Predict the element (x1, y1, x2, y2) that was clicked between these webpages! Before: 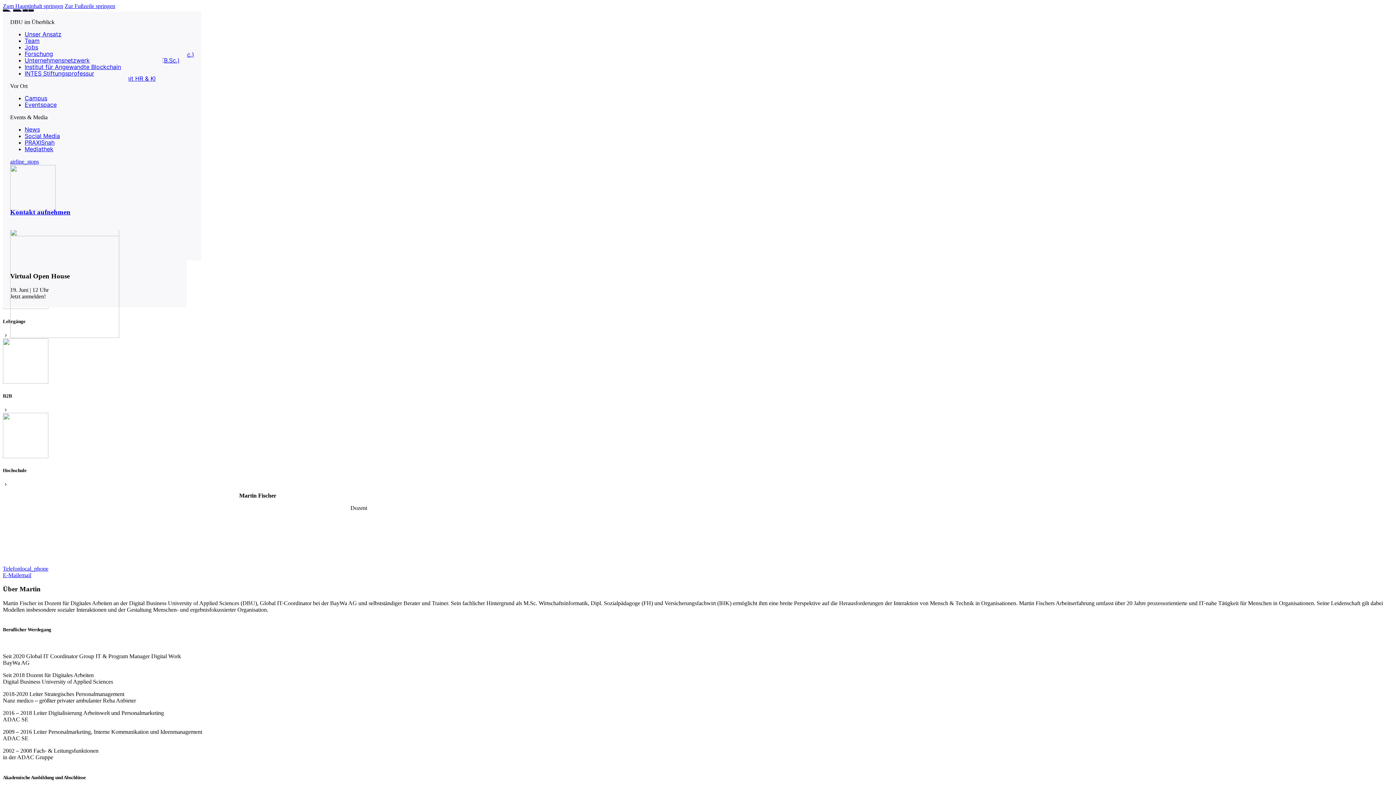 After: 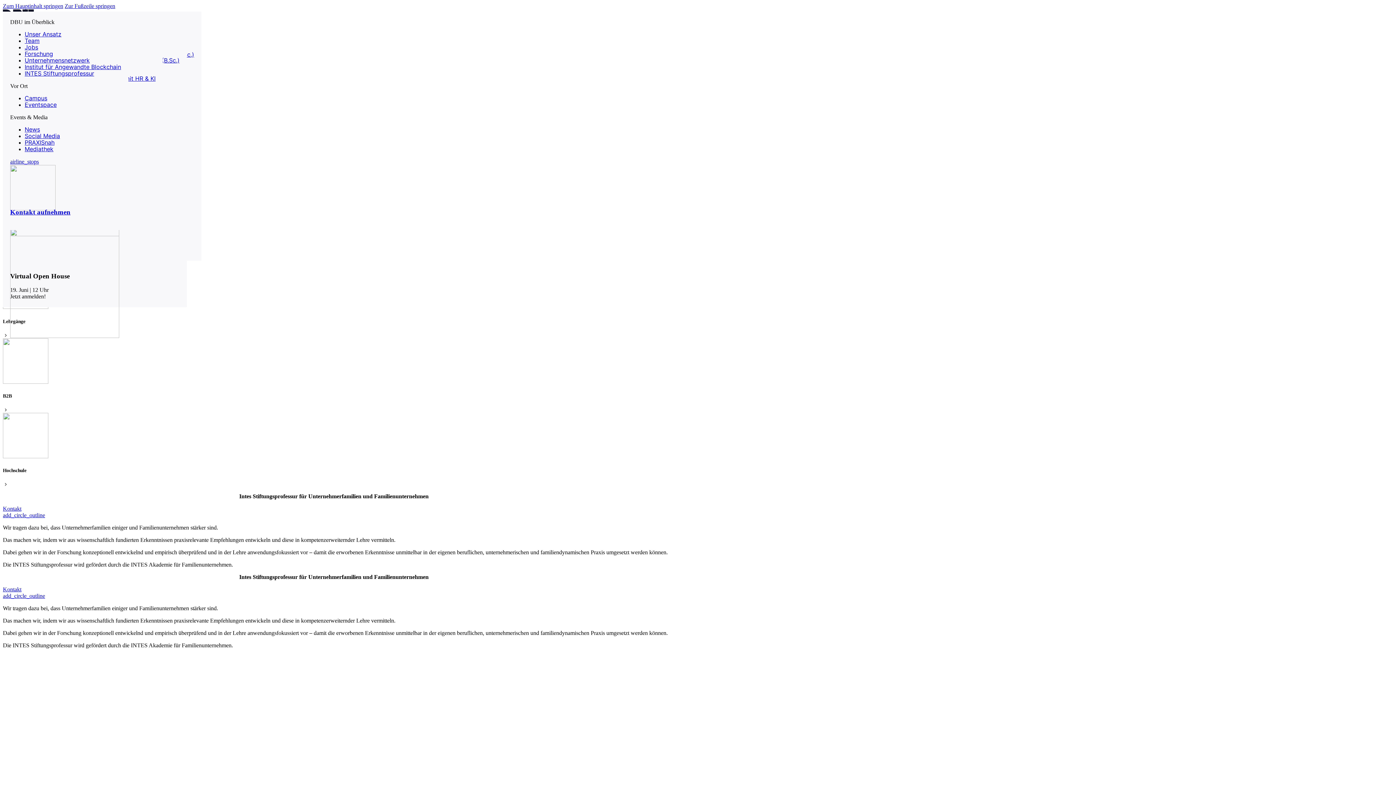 Action: bbox: (24, 69, 94, 77) label: INTES Stiftungsprofessur